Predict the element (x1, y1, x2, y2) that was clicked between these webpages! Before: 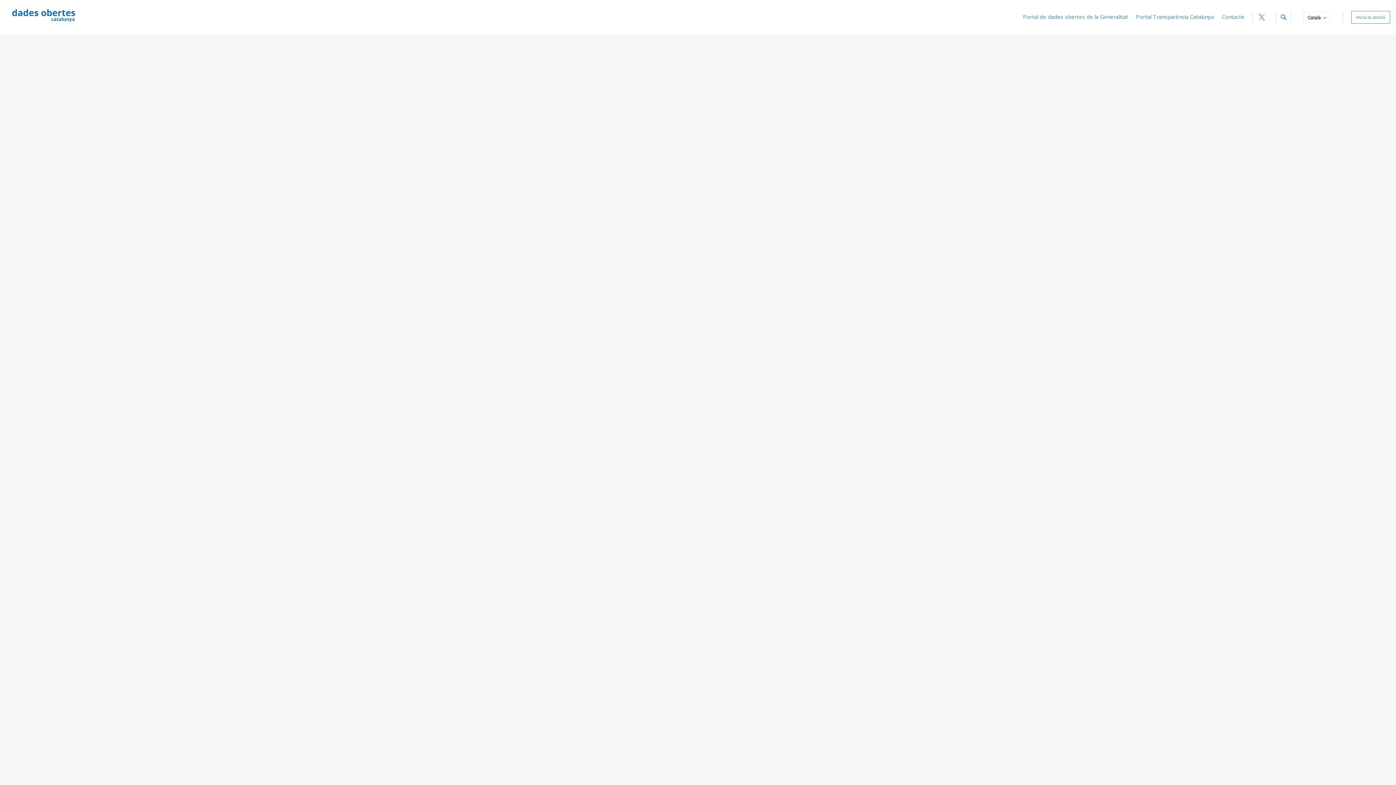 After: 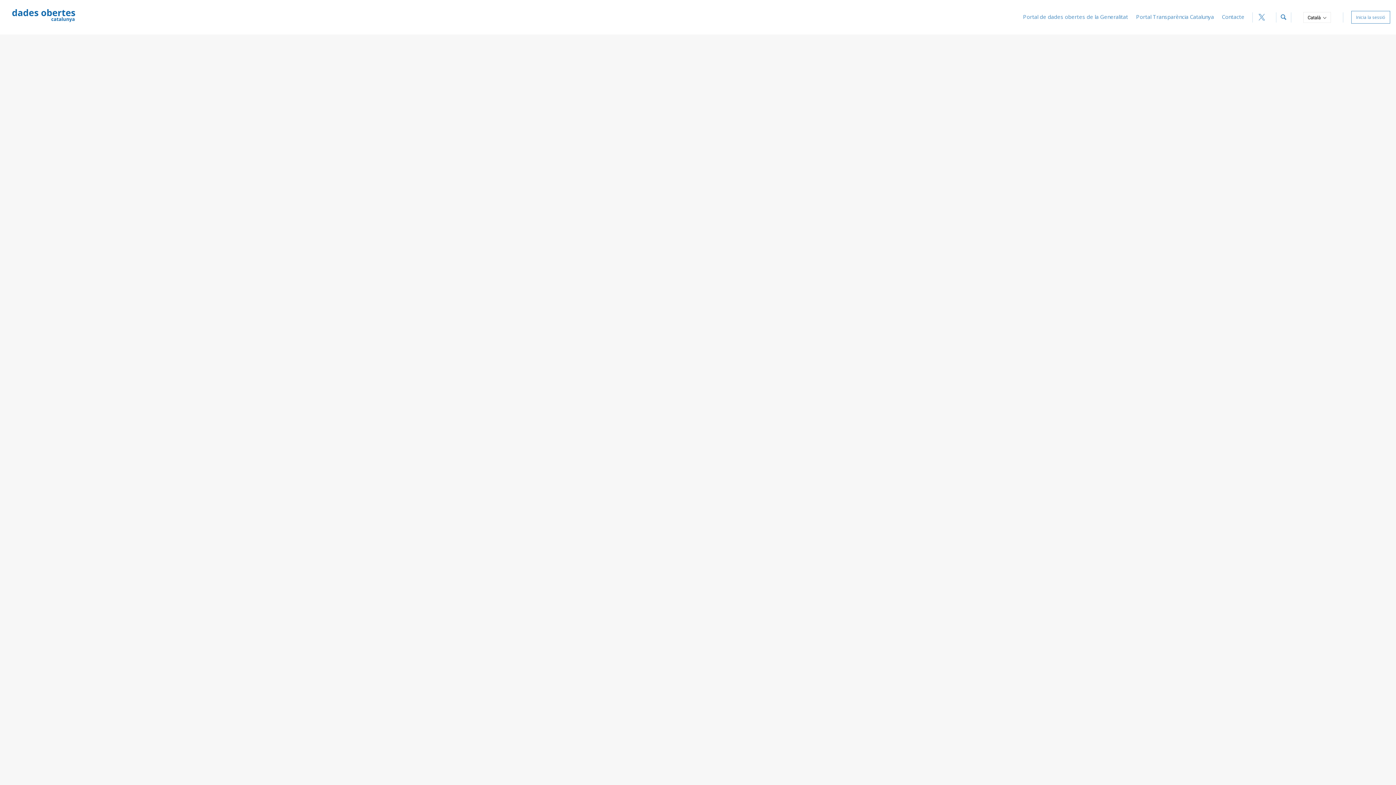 Action: bbox: (1257, 13, 1267, 21) label: Perfil de X (Twitter)